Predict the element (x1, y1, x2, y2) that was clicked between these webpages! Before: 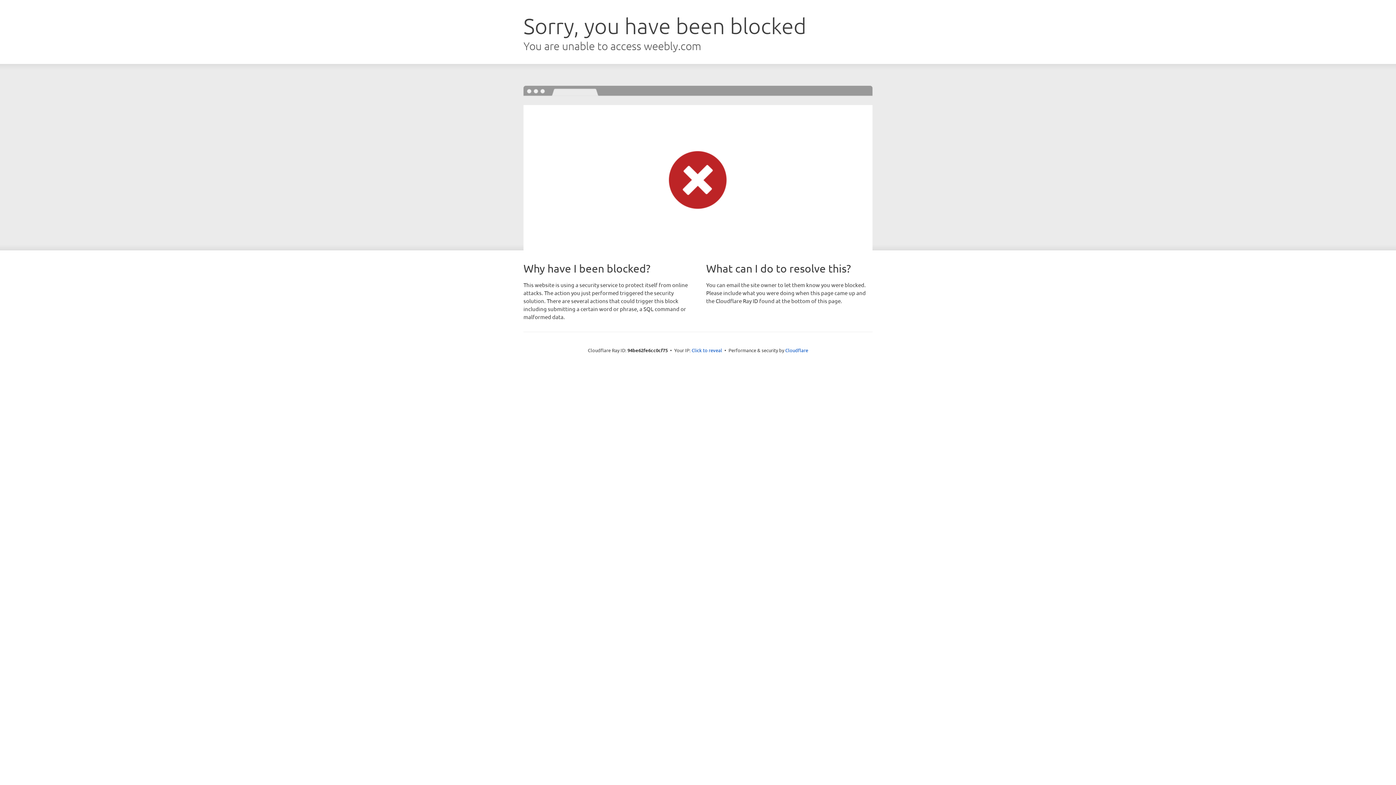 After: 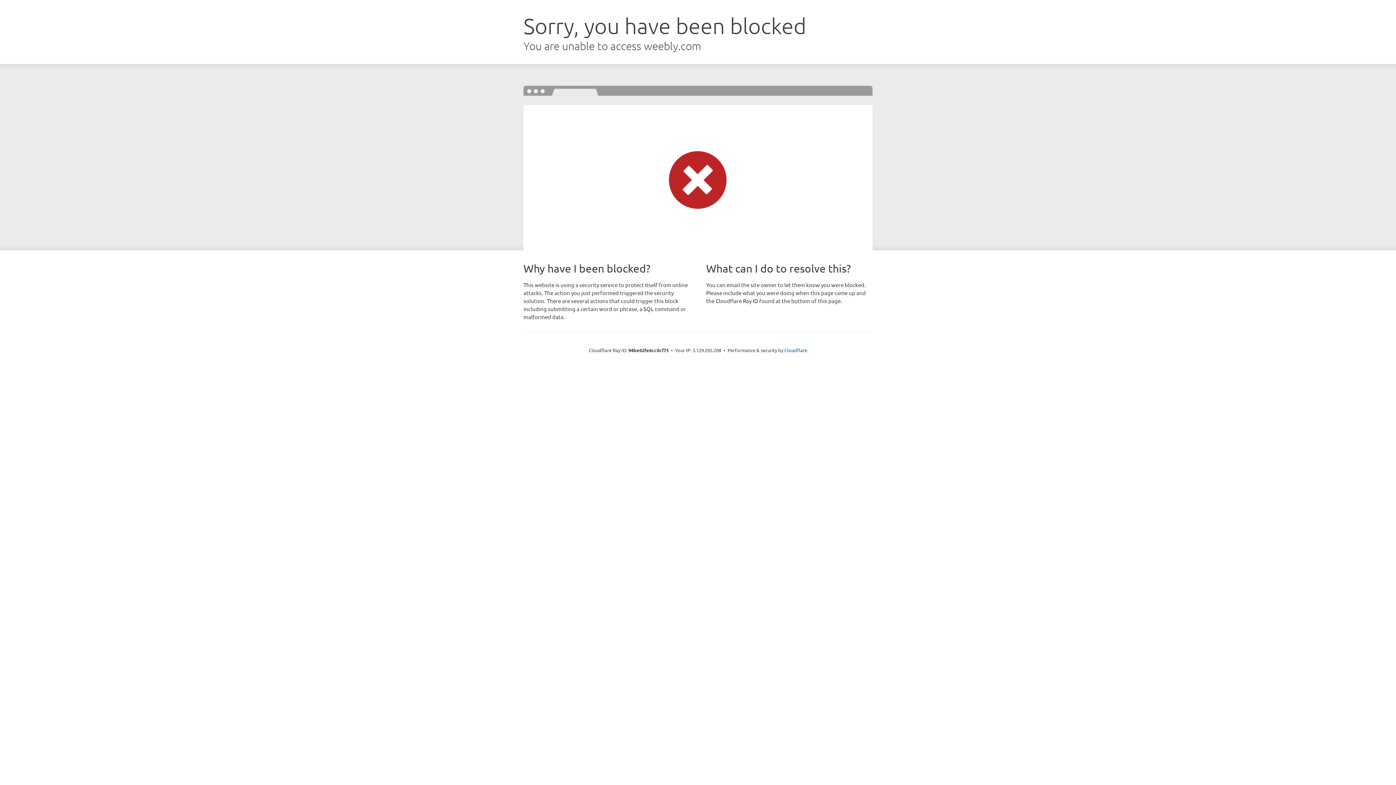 Action: bbox: (691, 346, 722, 353) label: Click to reveal